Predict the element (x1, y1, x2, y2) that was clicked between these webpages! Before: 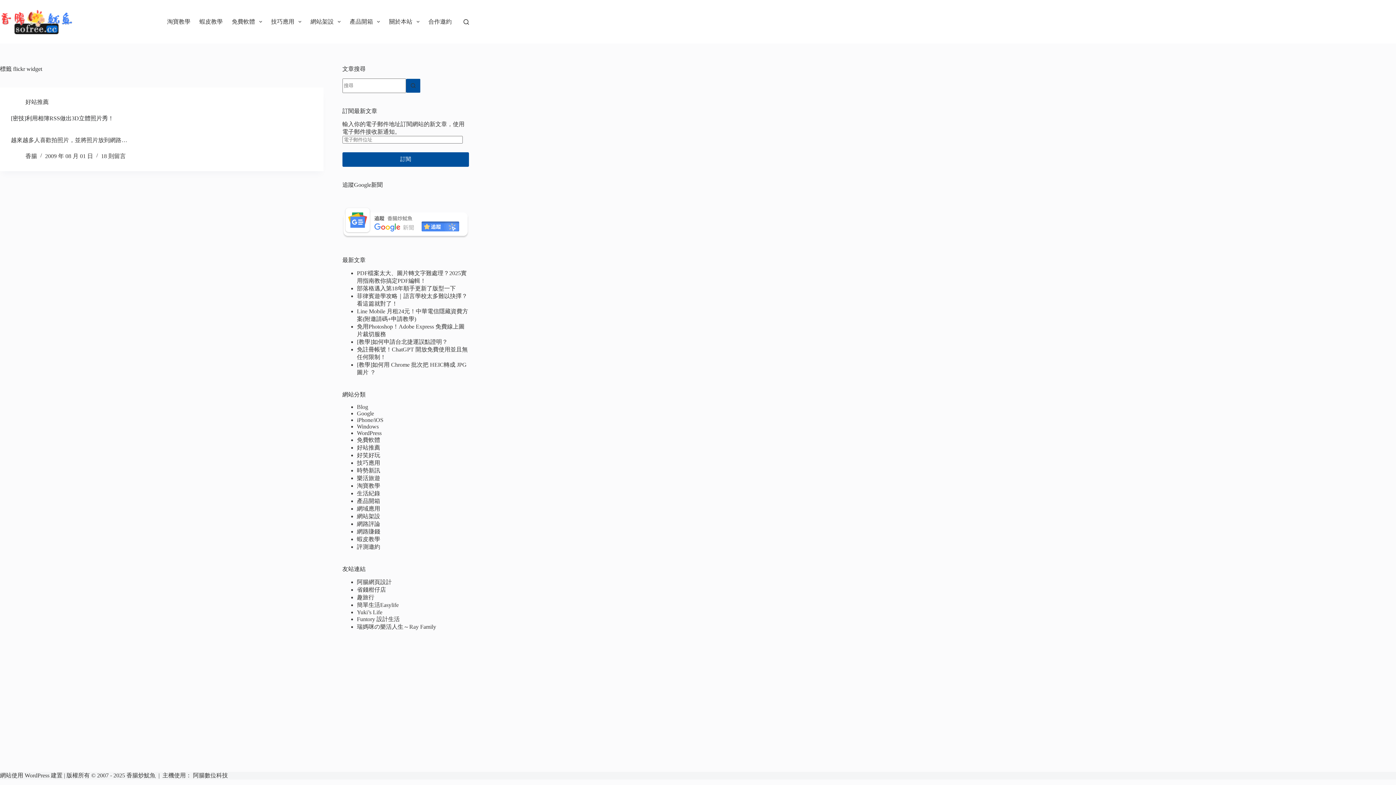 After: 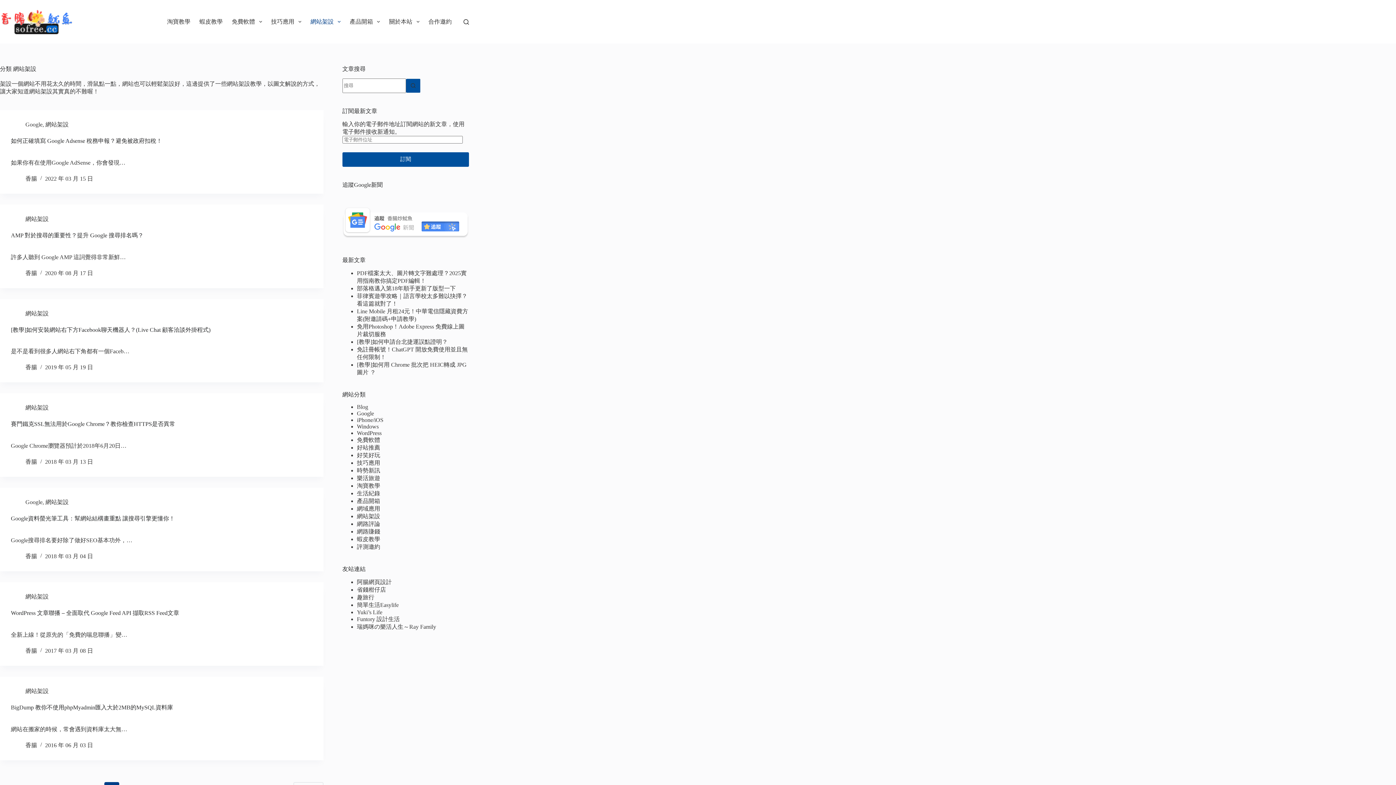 Action: bbox: (305, 0, 345, 43) label: 網站架設